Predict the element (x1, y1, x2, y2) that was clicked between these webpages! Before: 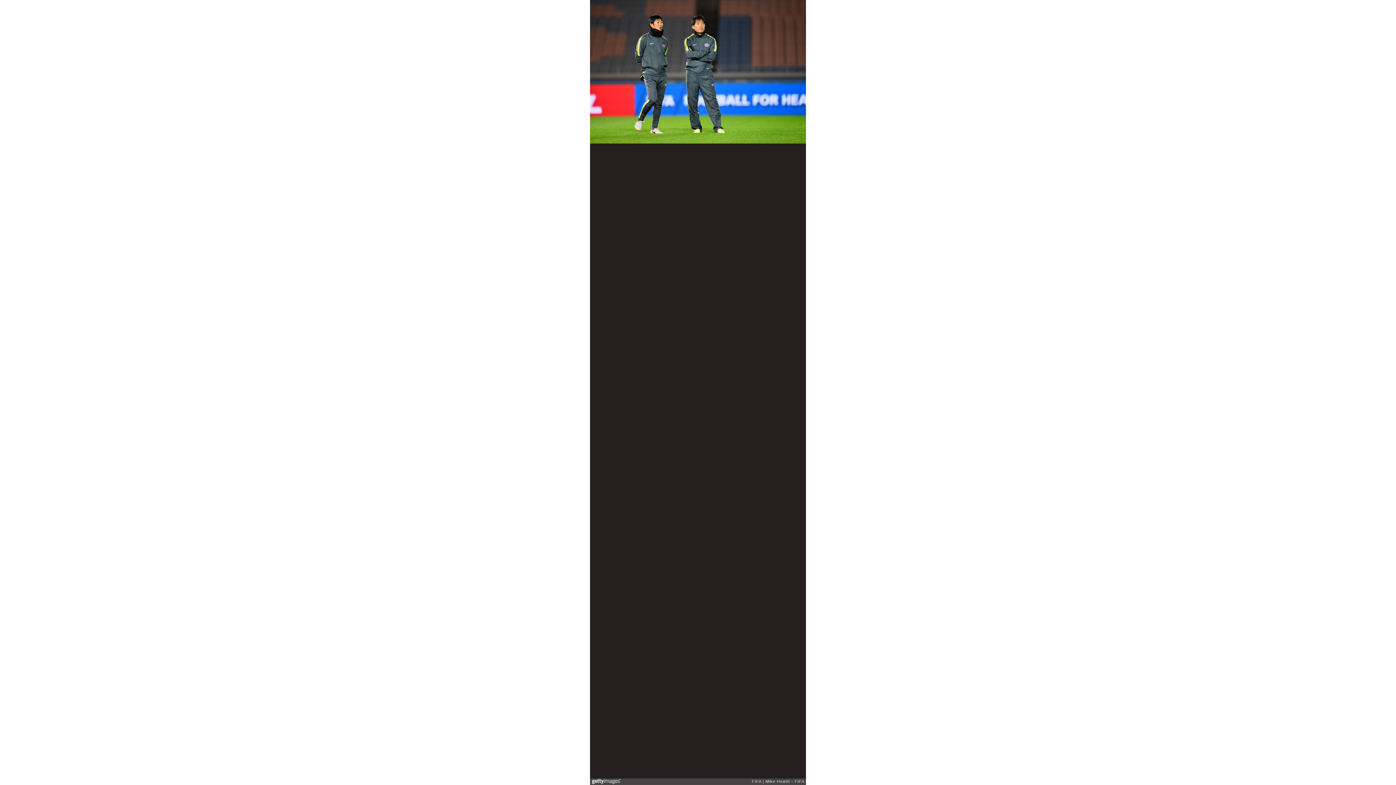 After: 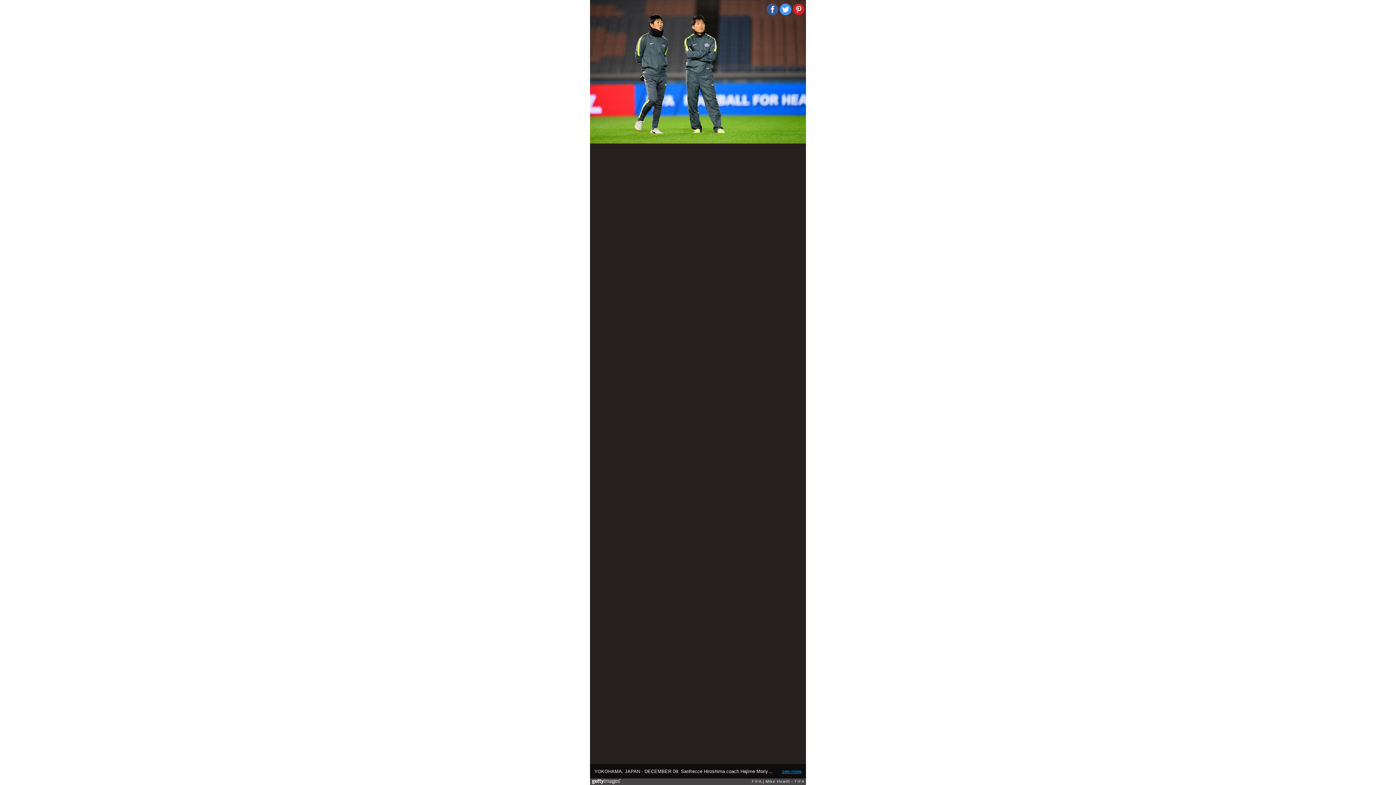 Action: bbox: (782, 769, 801, 774) label: see more